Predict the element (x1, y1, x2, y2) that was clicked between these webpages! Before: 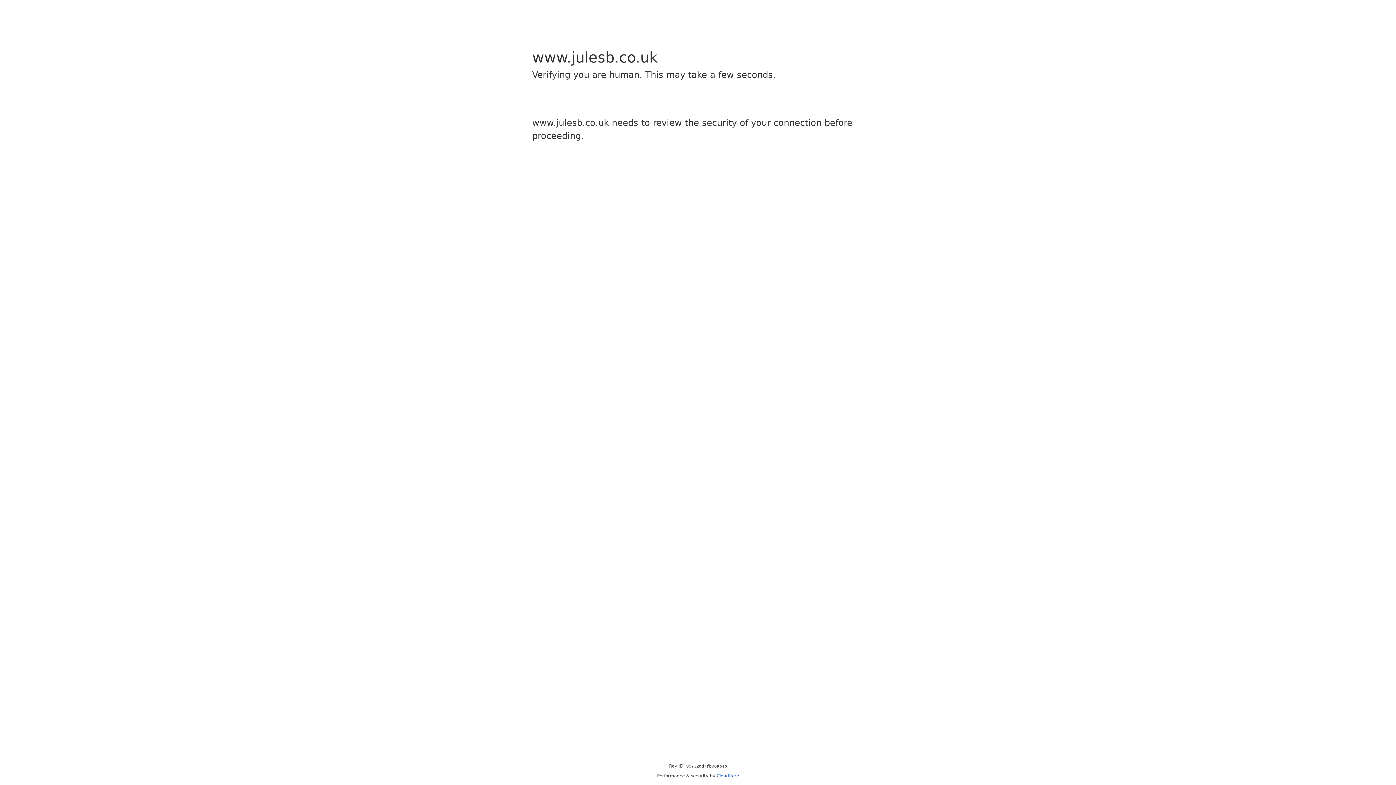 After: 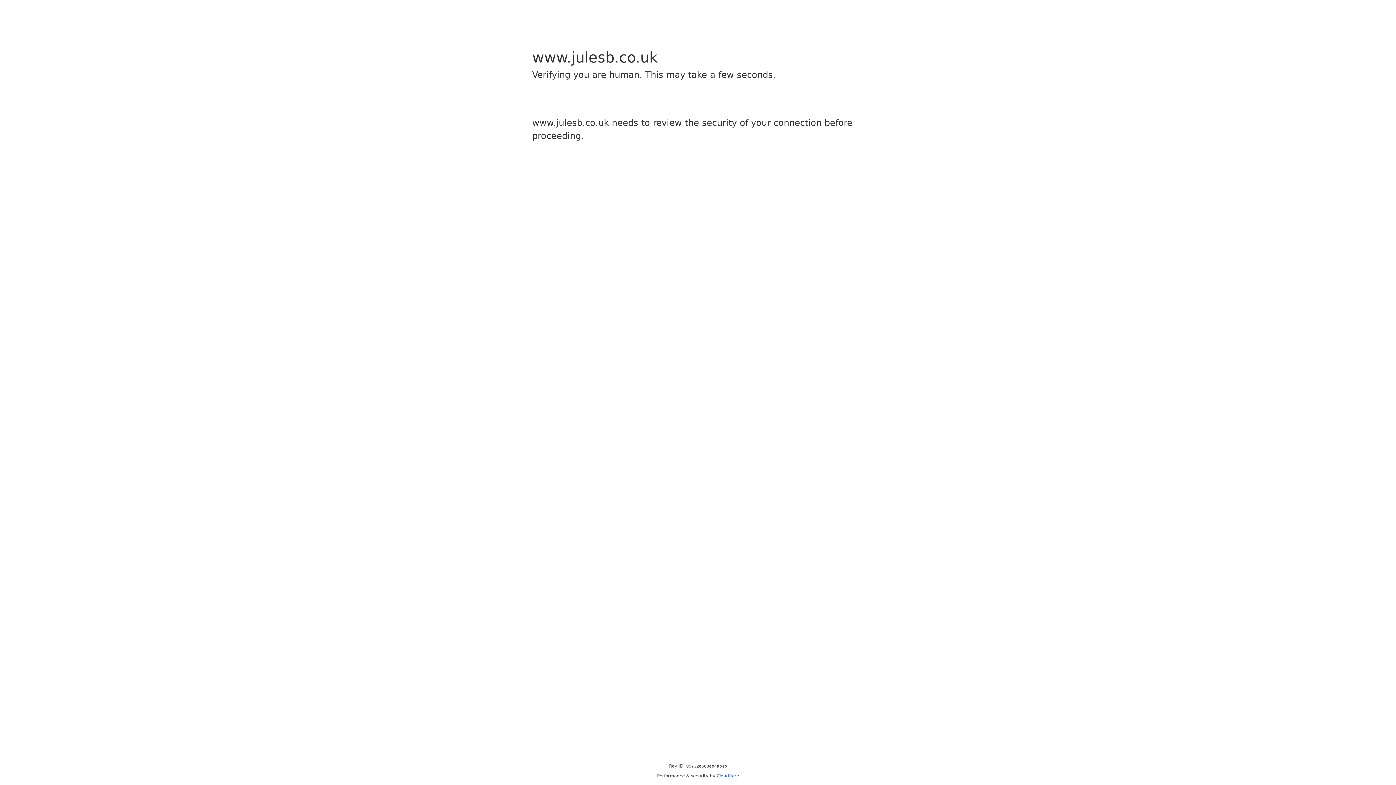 Action: bbox: (716, 773, 739, 778) label: Cloudflare